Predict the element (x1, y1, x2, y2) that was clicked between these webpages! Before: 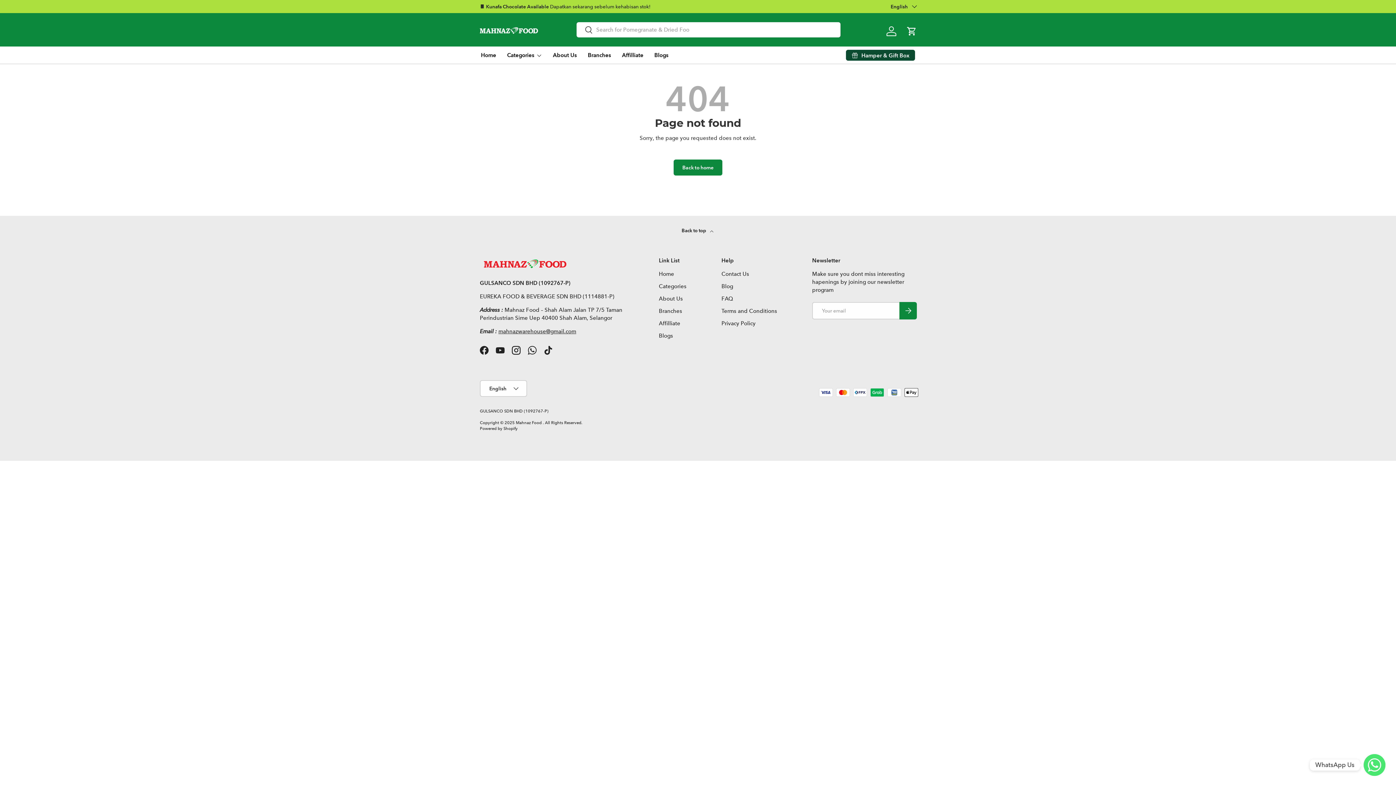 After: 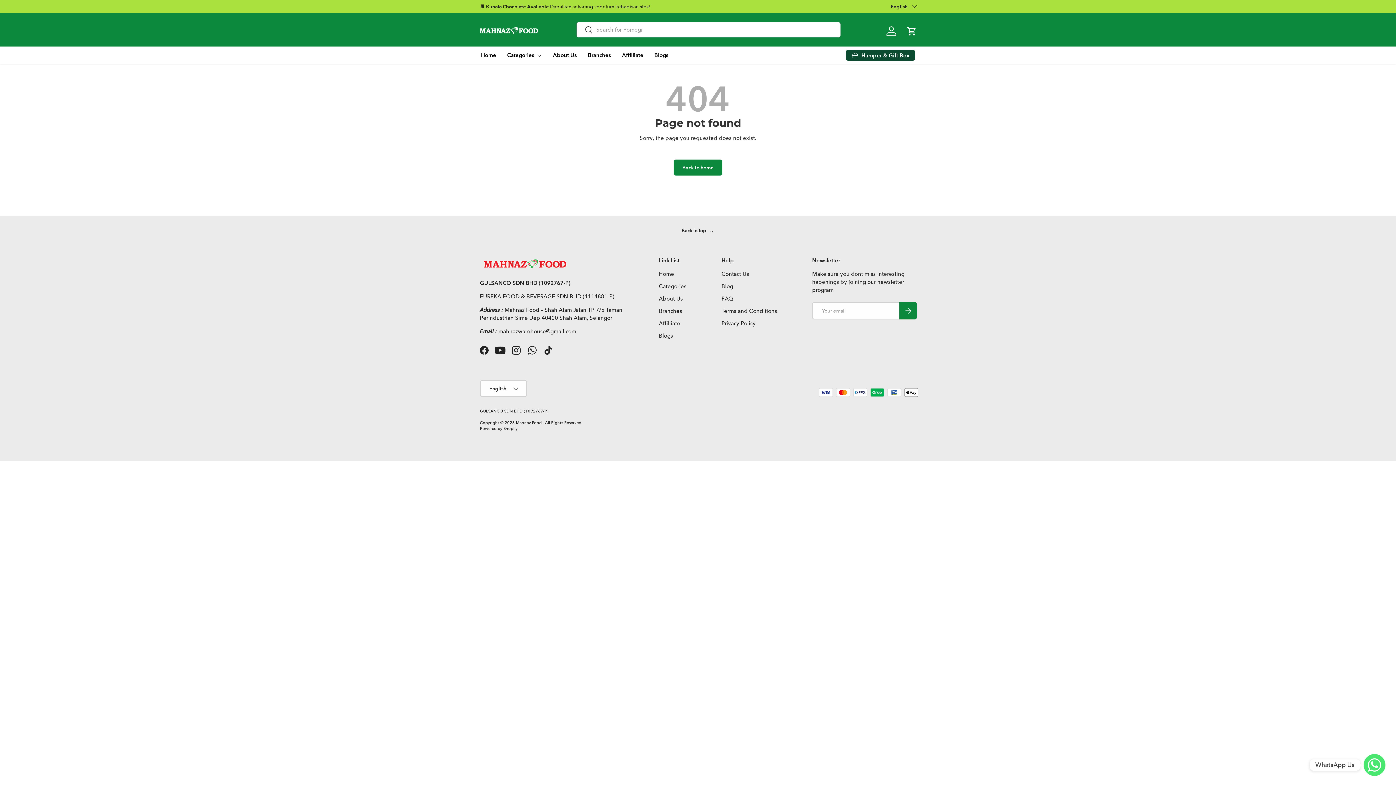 Action: bbox: (492, 342, 508, 358) label: YouTube